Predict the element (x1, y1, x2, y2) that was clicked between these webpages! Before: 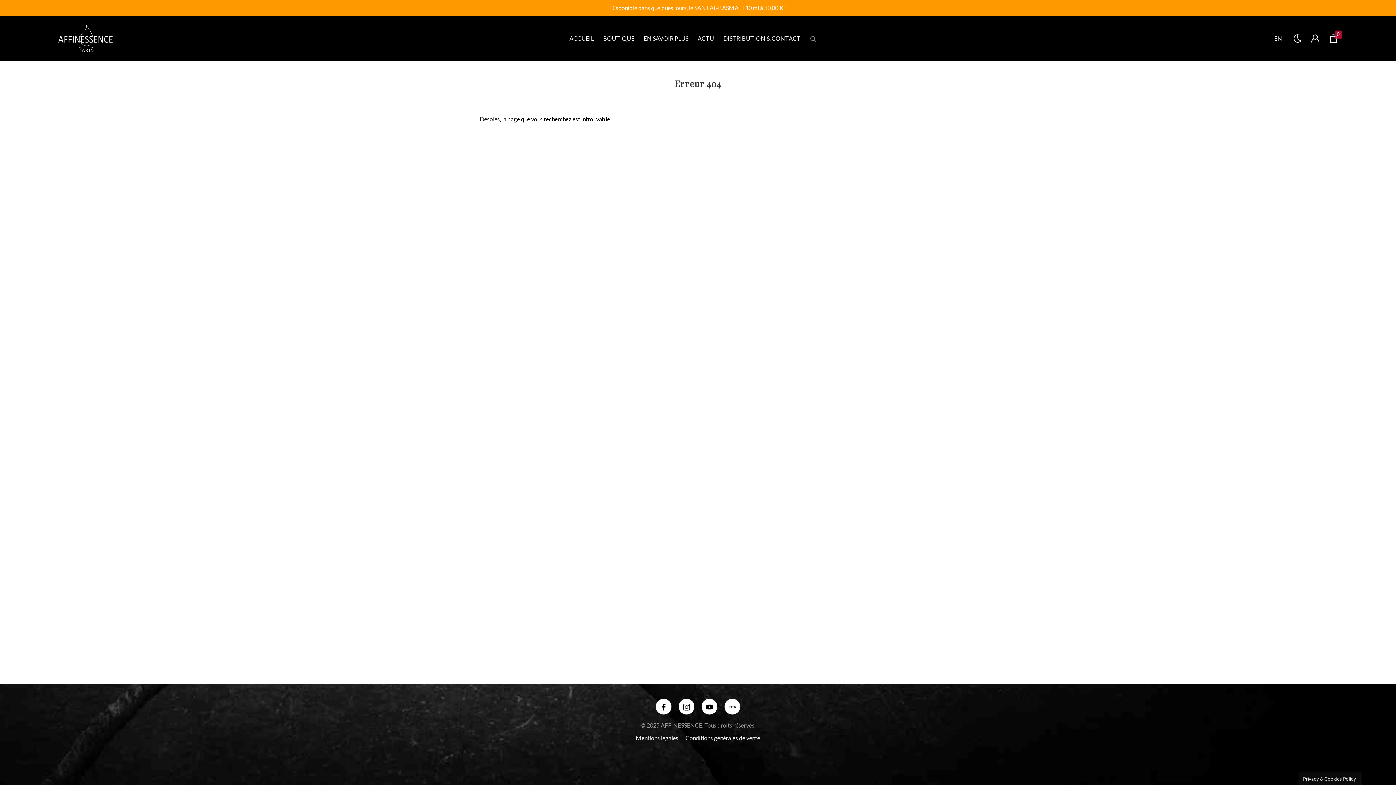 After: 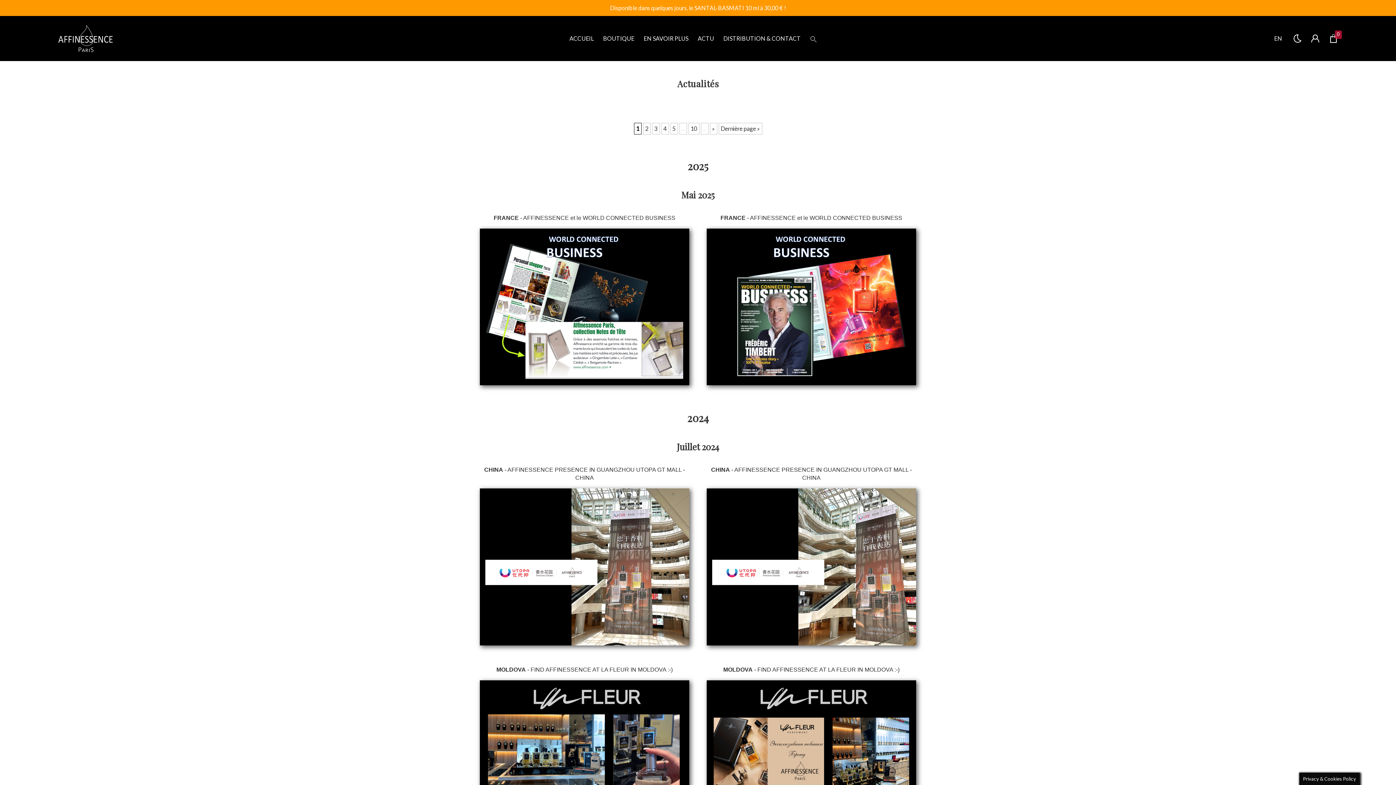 Action: label: ACTU bbox: (697, 34, 714, 41)